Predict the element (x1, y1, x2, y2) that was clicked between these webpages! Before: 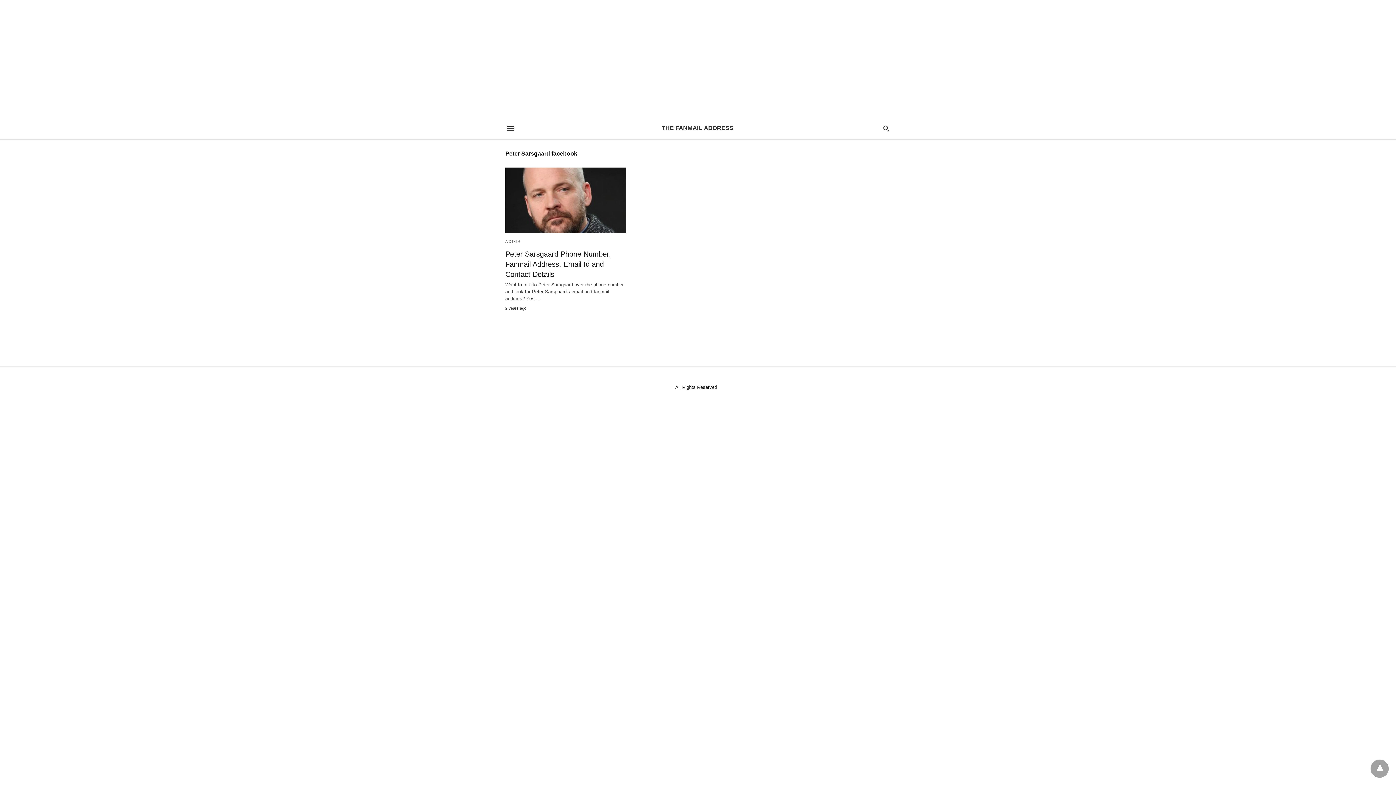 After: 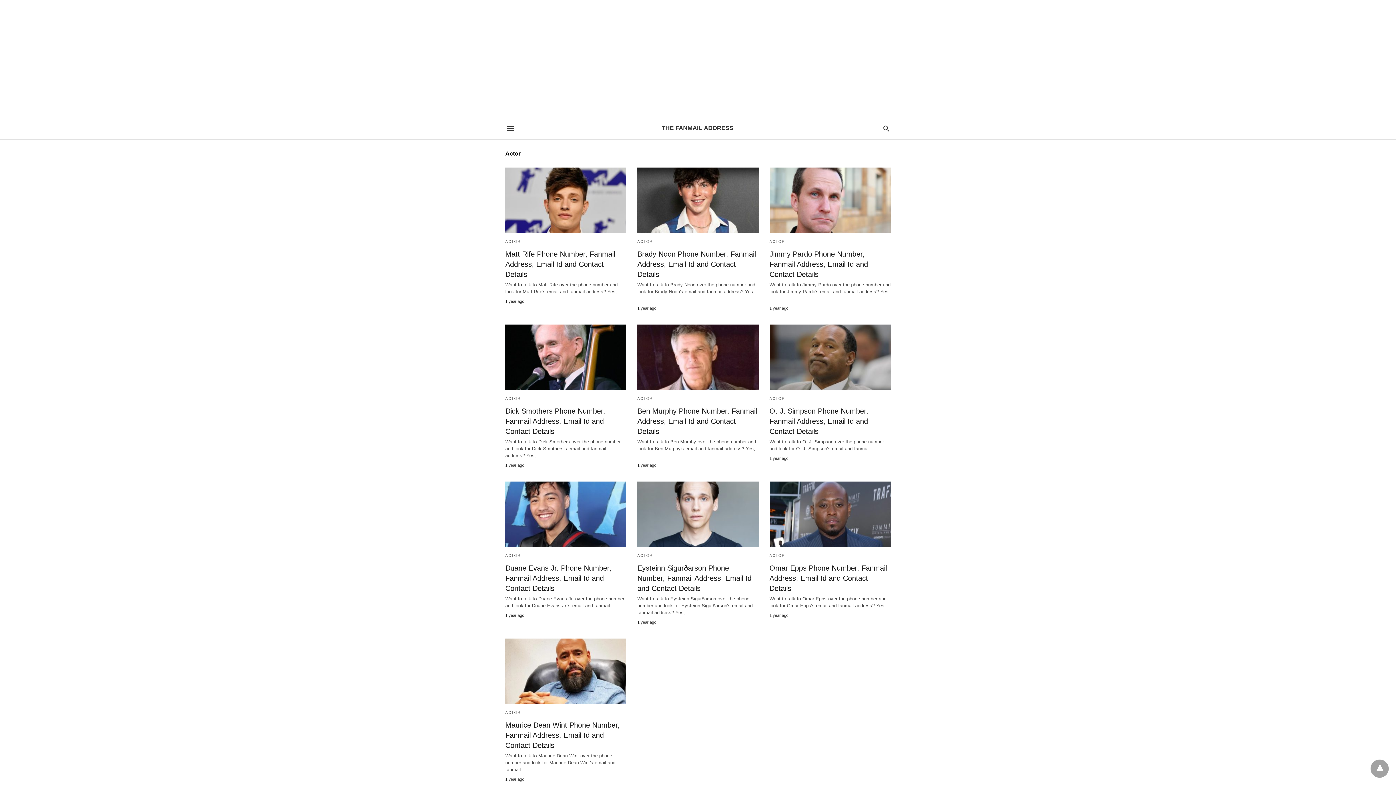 Action: label: ACTOR bbox: (505, 239, 520, 243)